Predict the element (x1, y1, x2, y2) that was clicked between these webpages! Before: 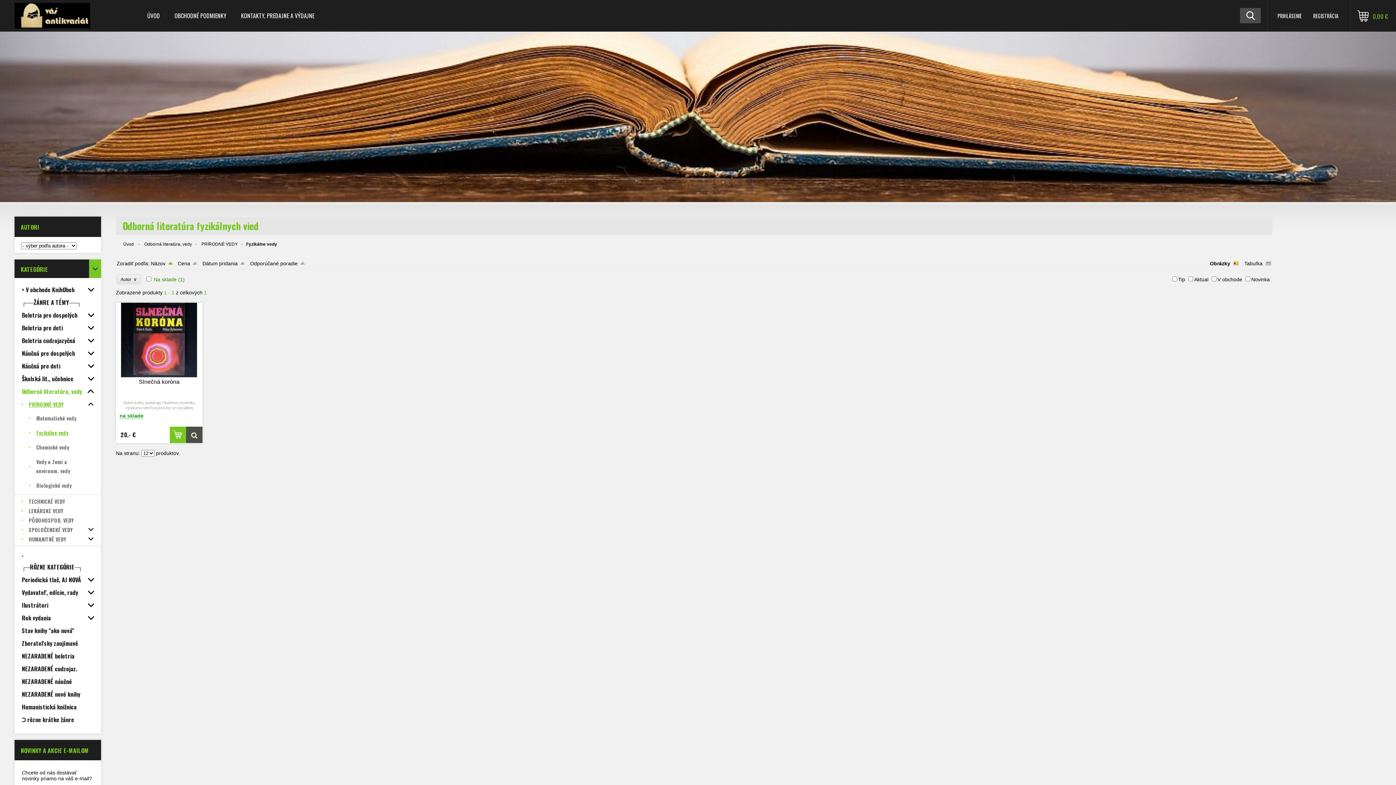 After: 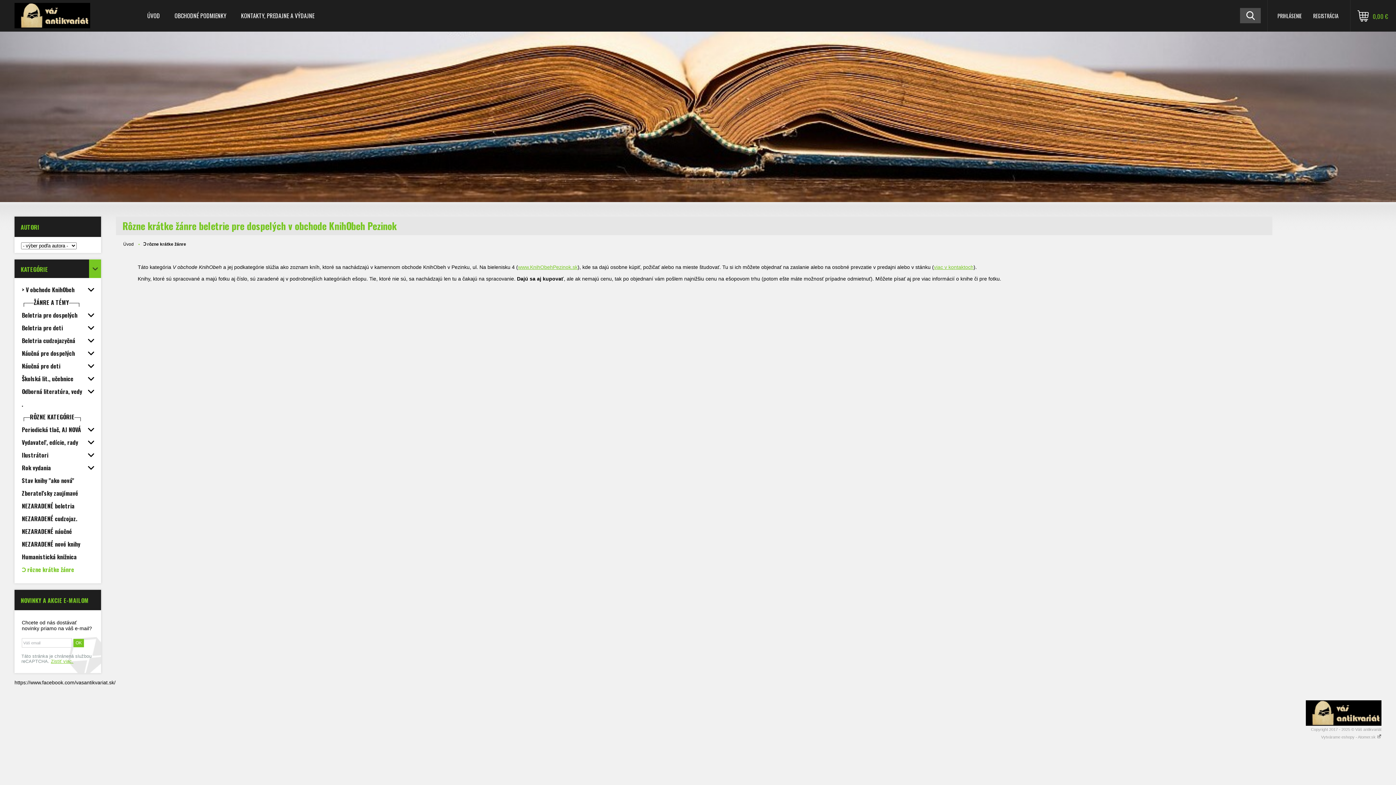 Action: bbox: (14, 713, 101, 726) label: Ɔ rôzne krátke žánre